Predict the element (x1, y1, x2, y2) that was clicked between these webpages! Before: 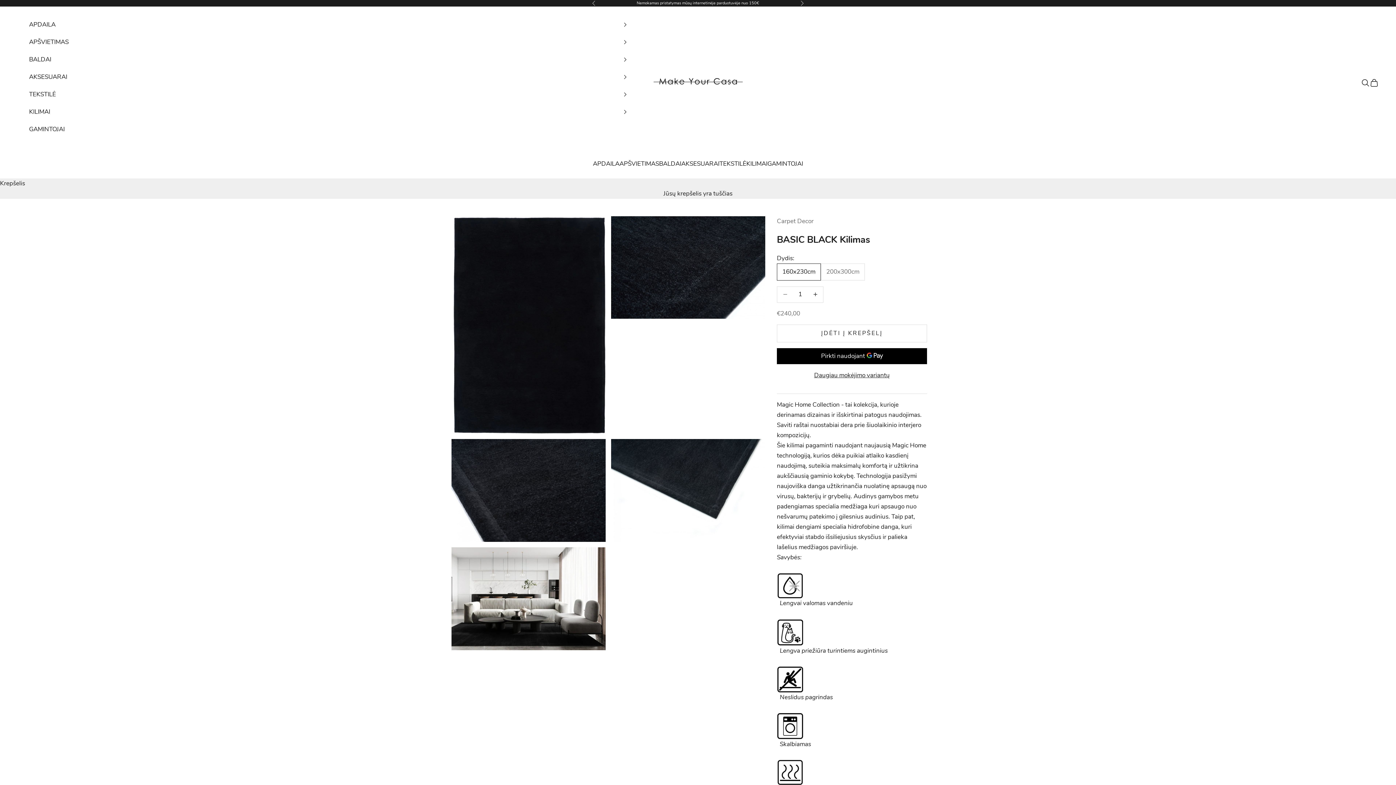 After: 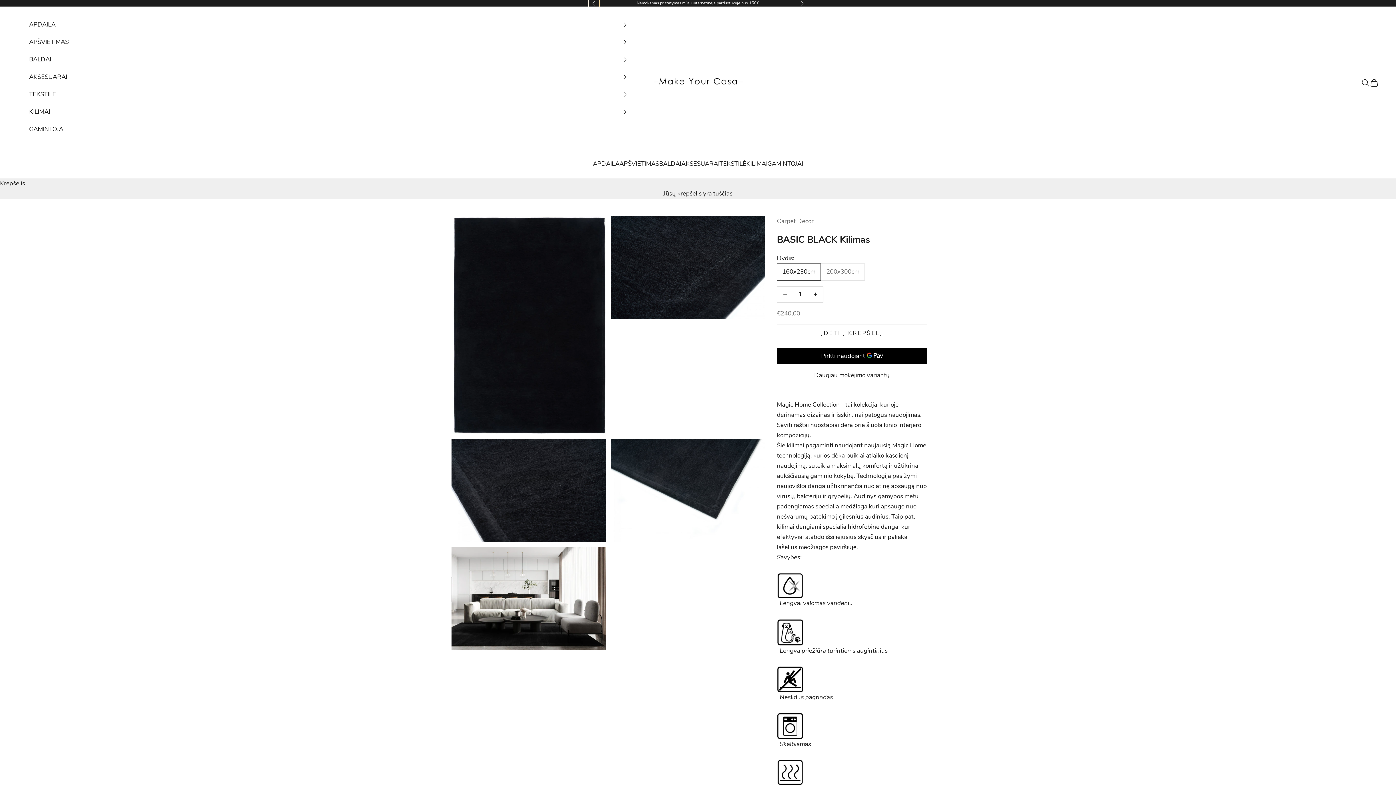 Action: bbox: (592, 0, 596, 6) label: Ankstesnis